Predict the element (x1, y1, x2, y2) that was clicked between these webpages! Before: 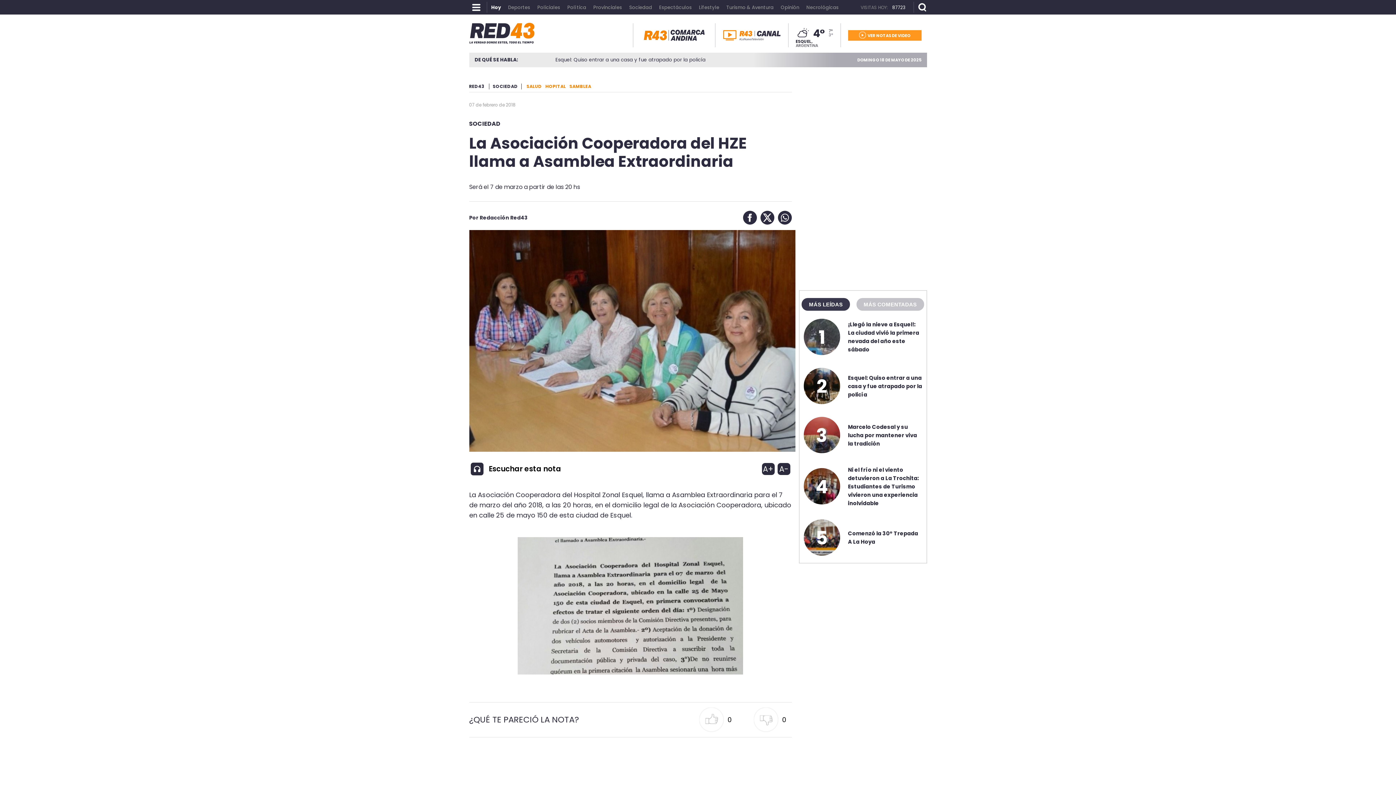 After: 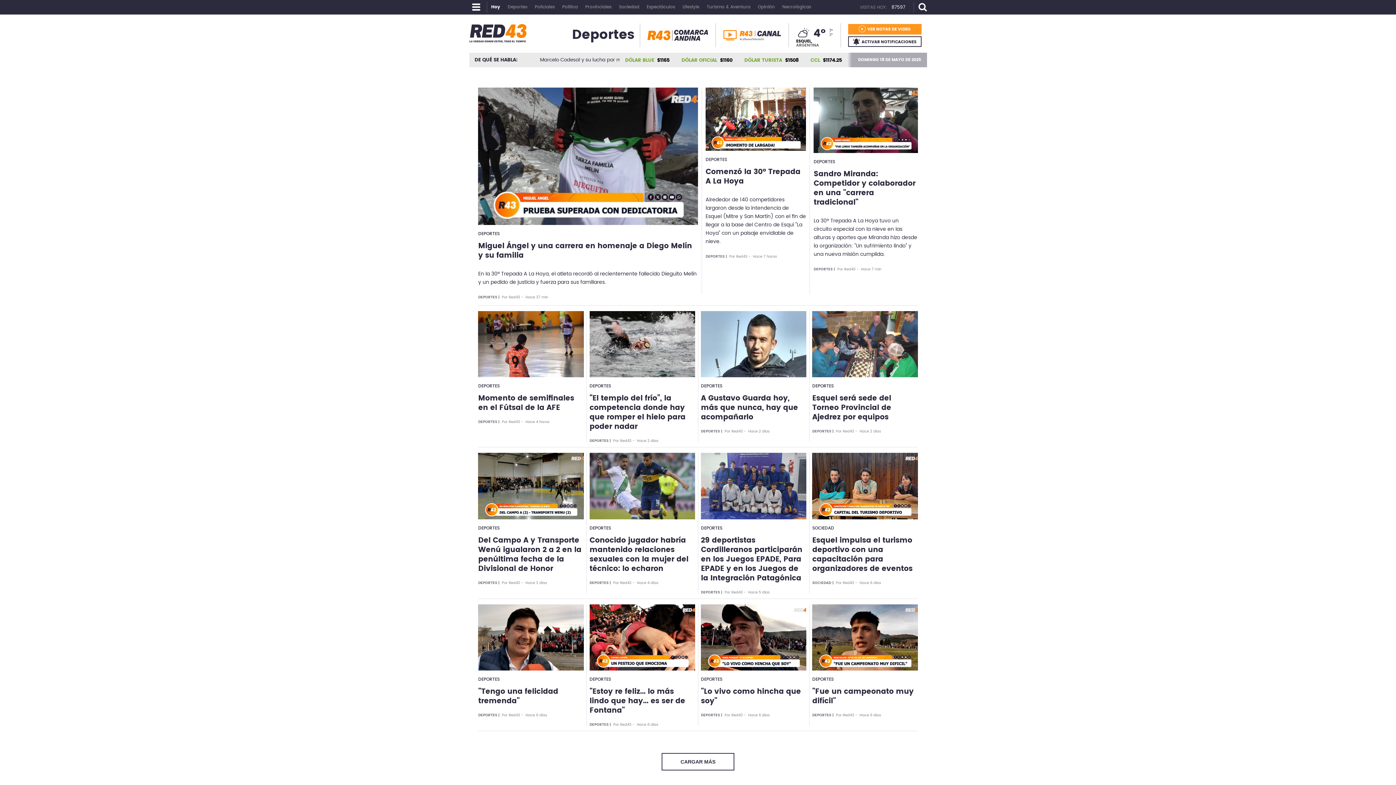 Action: bbox: (504, -1, 532, 5) label: Deportes